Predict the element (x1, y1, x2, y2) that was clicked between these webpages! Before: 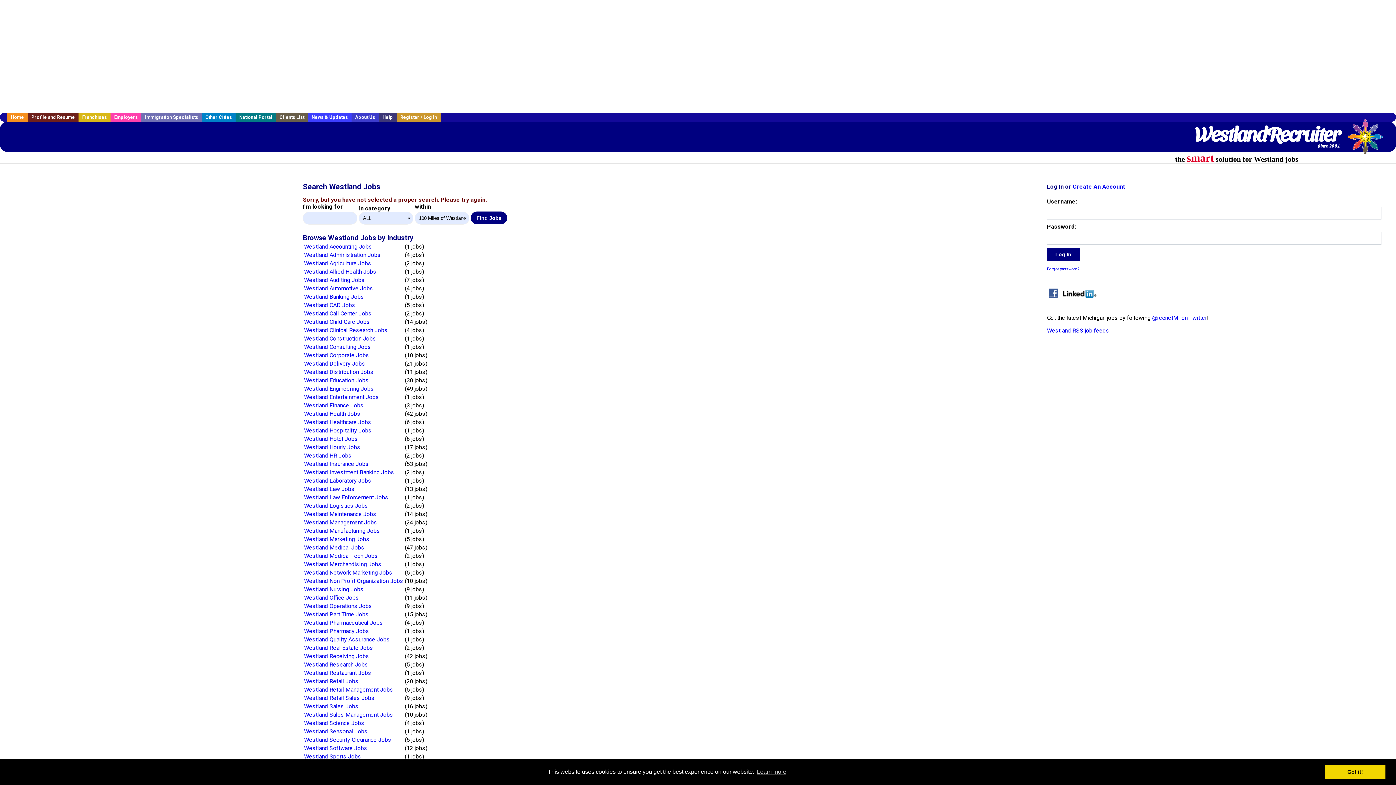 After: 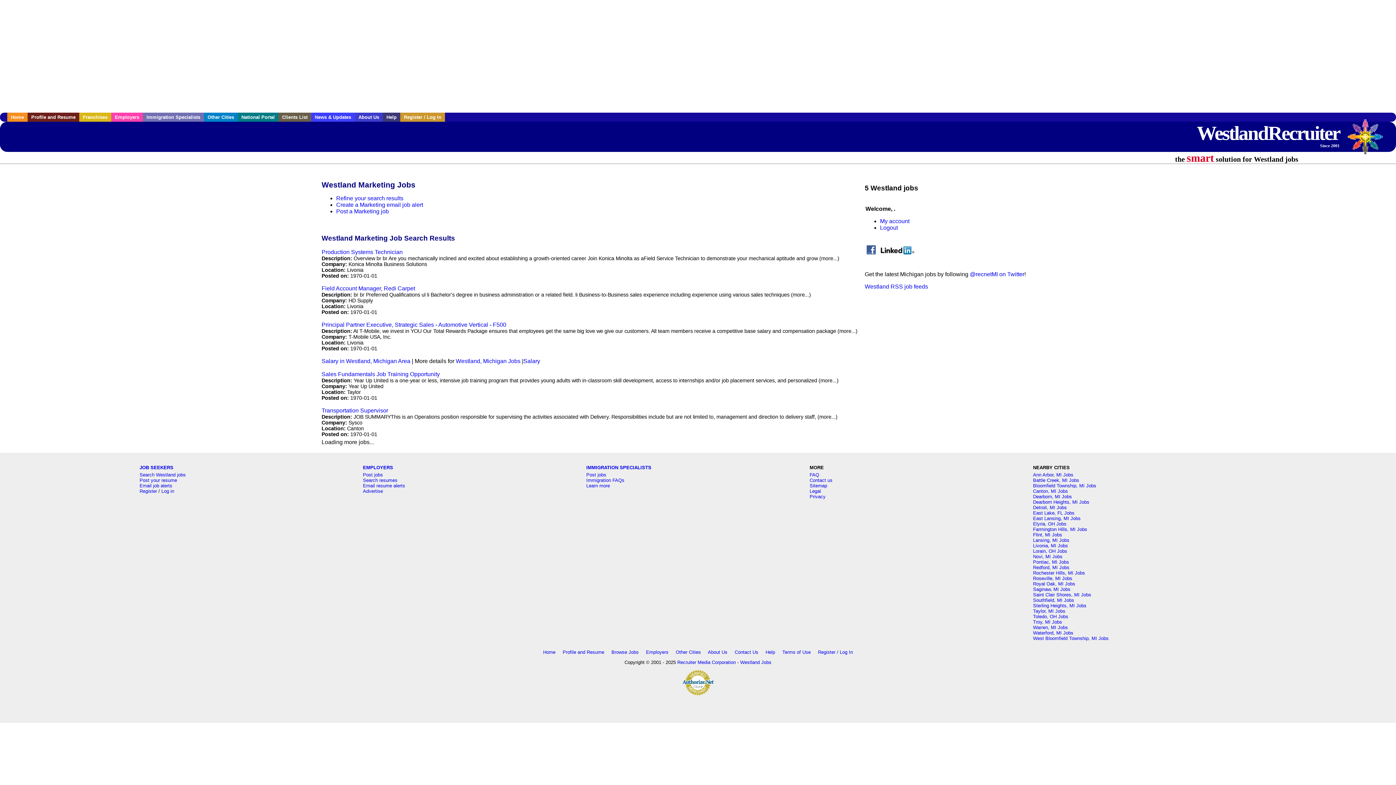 Action: bbox: (304, 535, 369, 542) label: Westland Marketing Jobs